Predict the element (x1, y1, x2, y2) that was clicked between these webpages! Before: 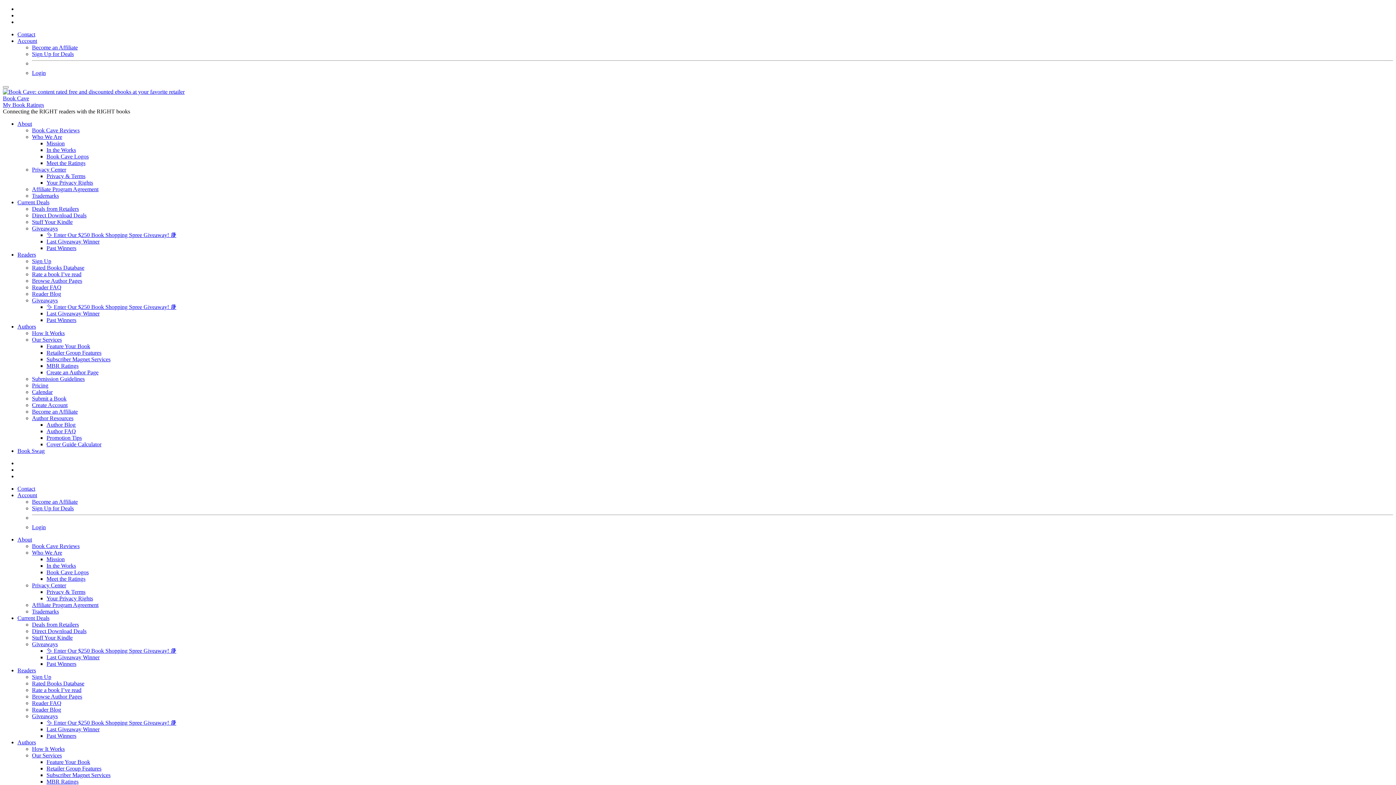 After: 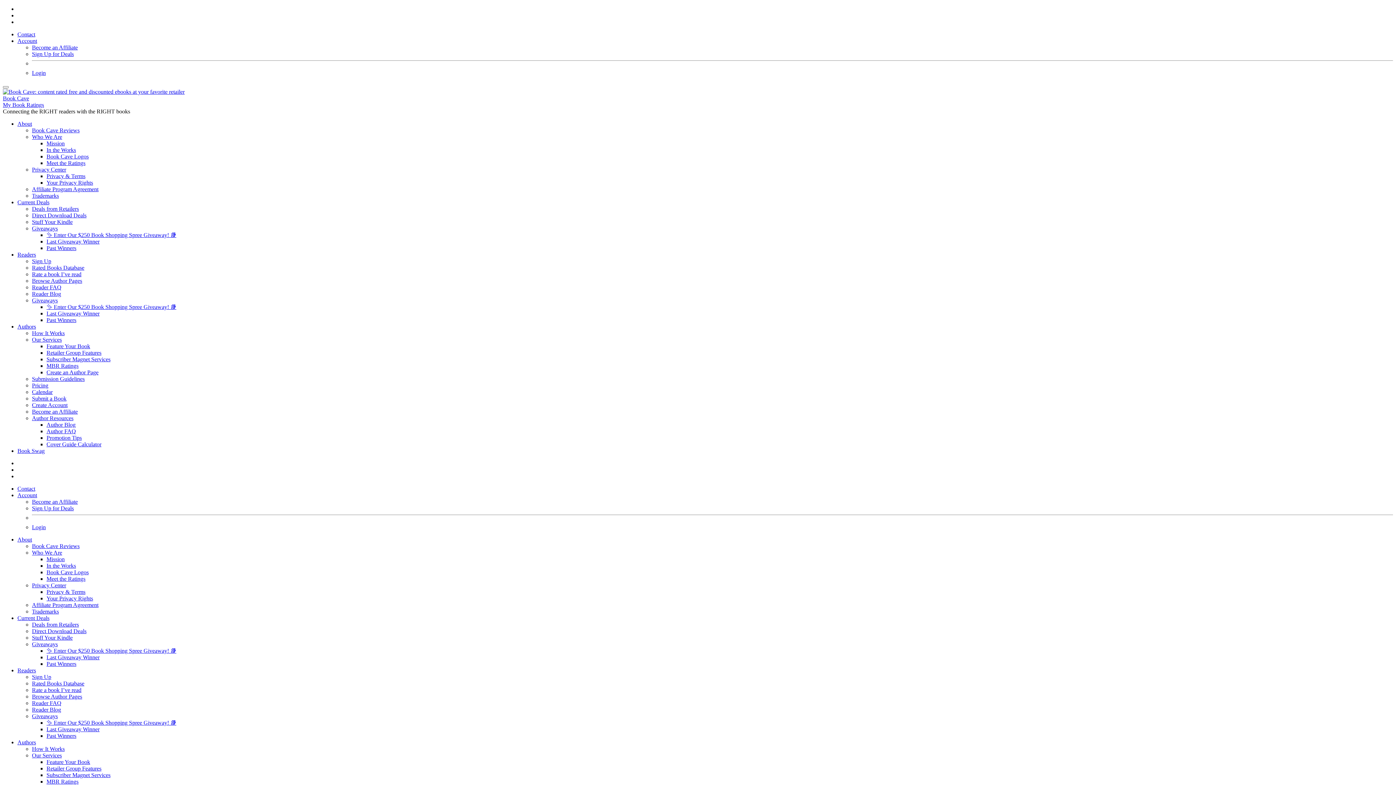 Action: bbox: (46, 238, 99, 244) label: Last Giveaway Winner